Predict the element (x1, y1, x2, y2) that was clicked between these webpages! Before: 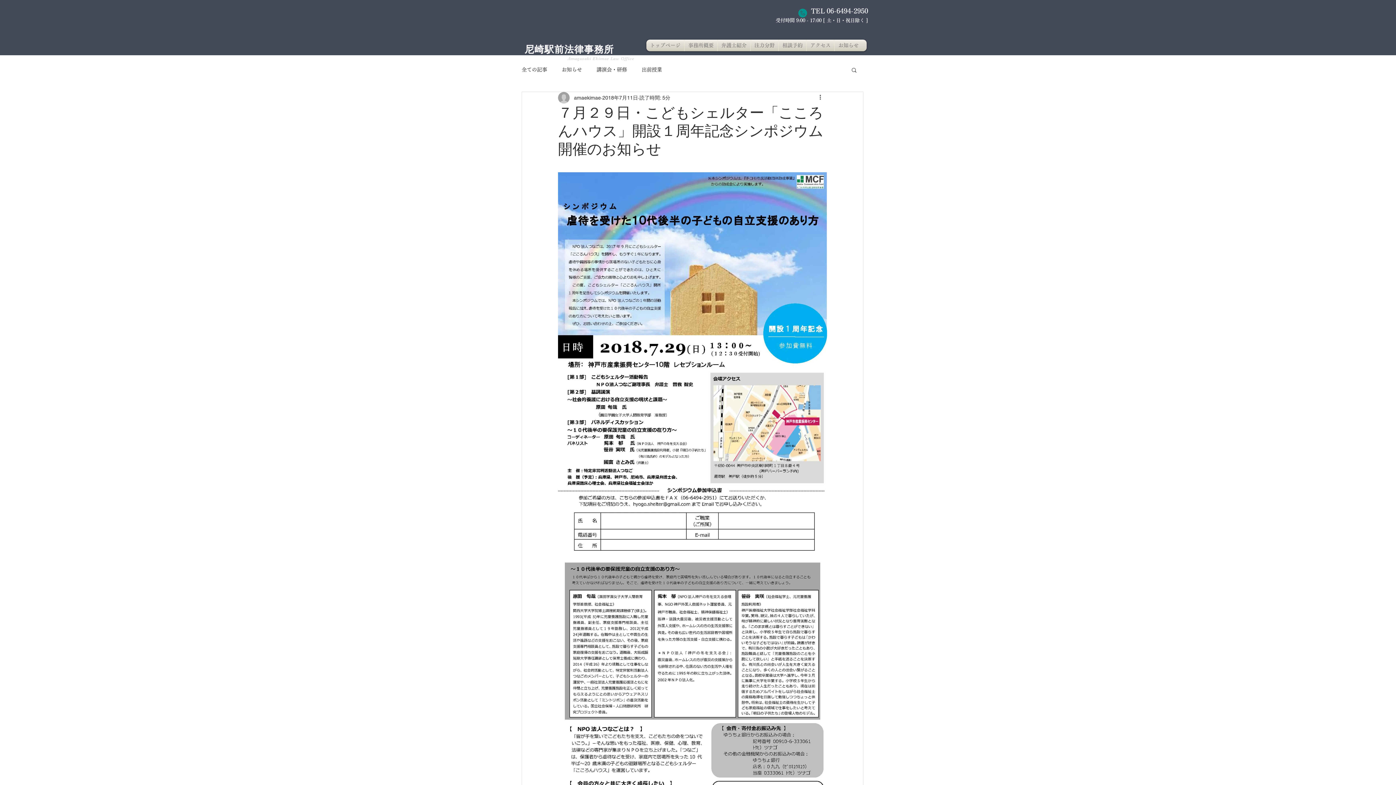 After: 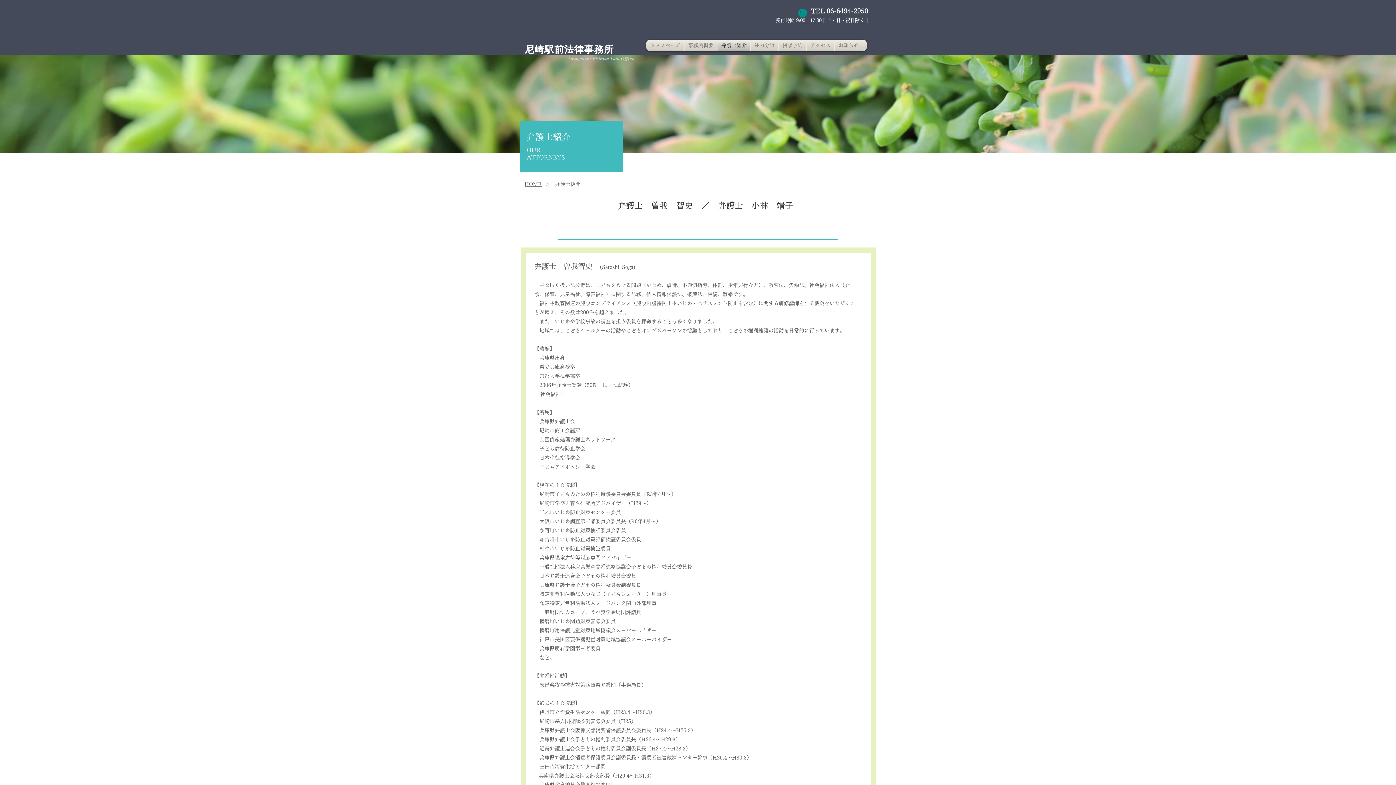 Action: label: 弁護士紹介 bbox: (717, 39, 750, 51)